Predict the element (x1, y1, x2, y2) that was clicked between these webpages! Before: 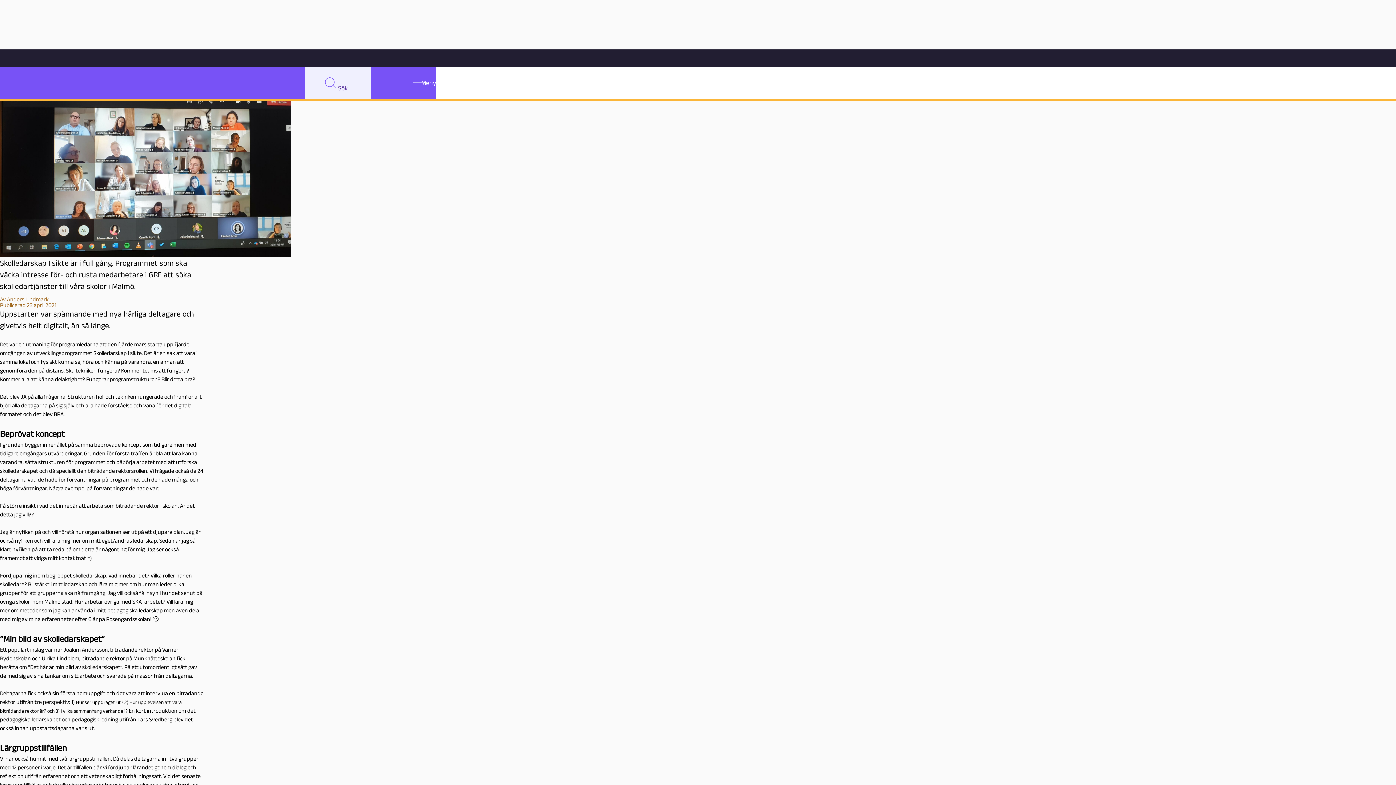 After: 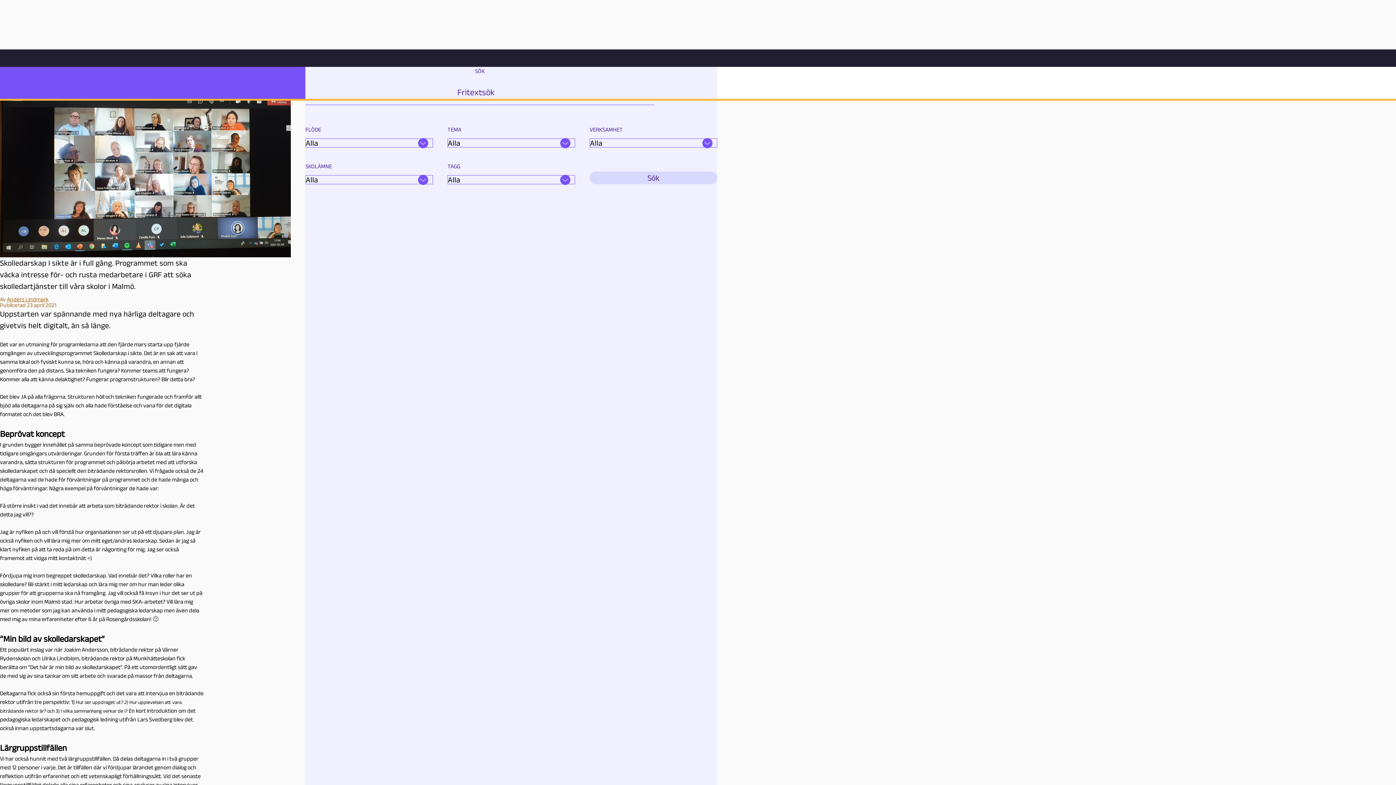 Action: label: Sök
Sök bbox: (305, 66, 370, 98)